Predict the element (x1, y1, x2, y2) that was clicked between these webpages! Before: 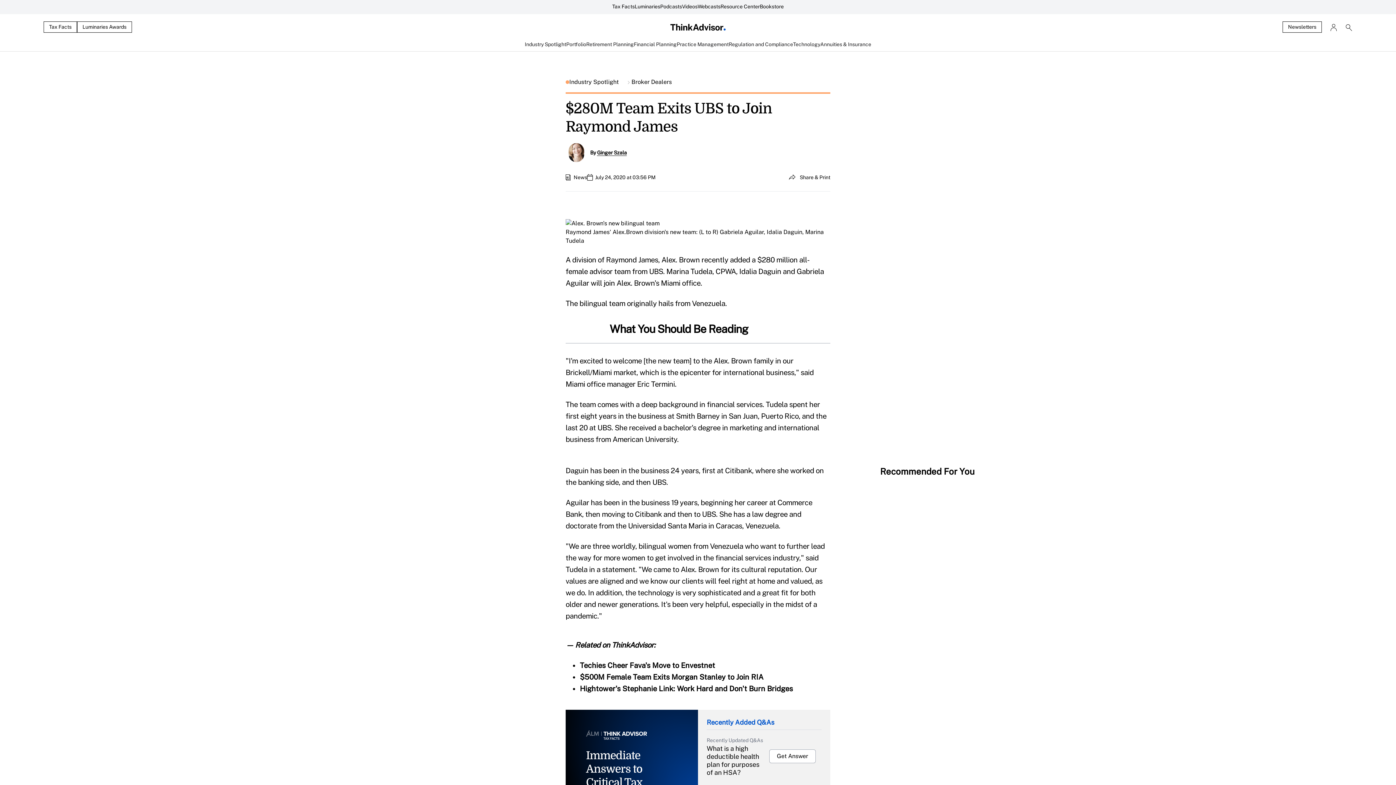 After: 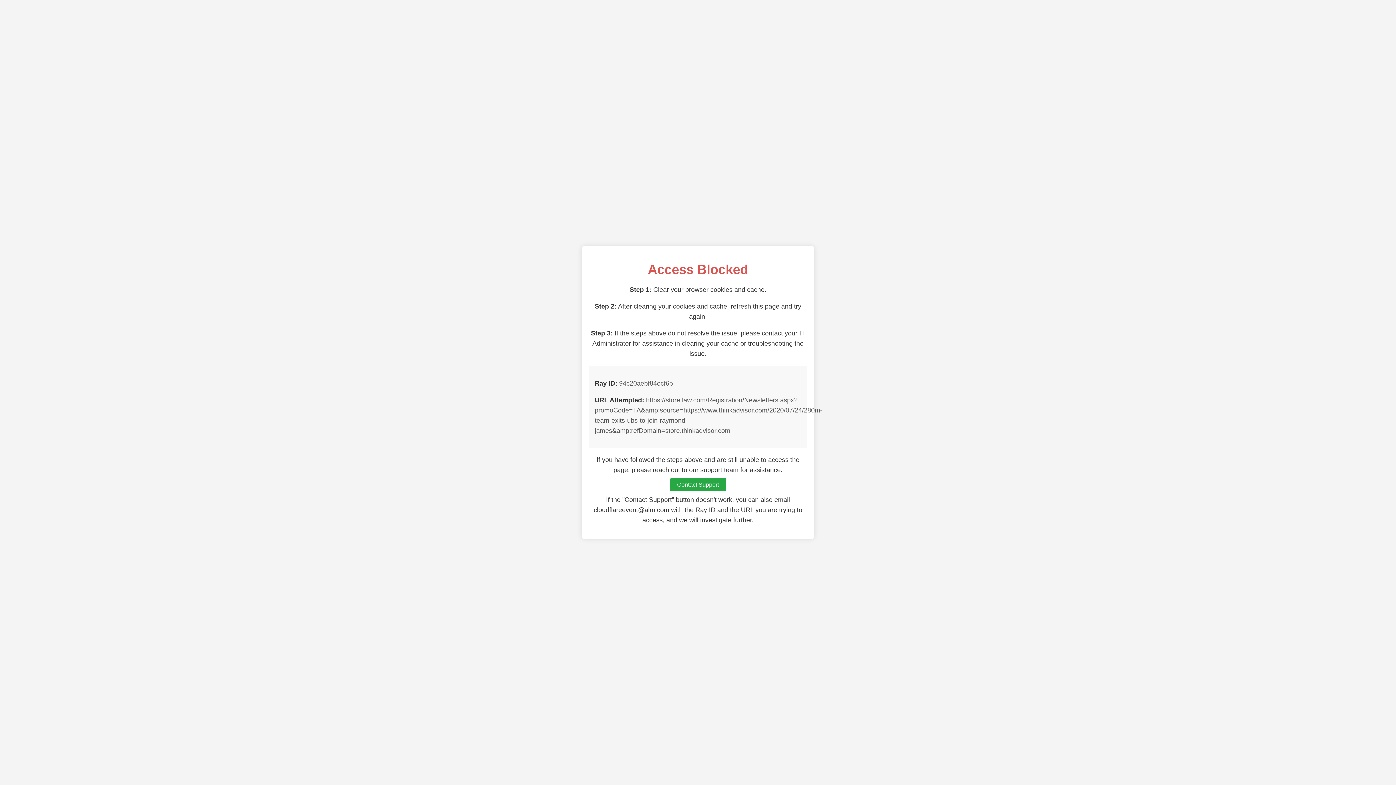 Action: label: Newsletters bbox: (1282, 21, 1322, 32)